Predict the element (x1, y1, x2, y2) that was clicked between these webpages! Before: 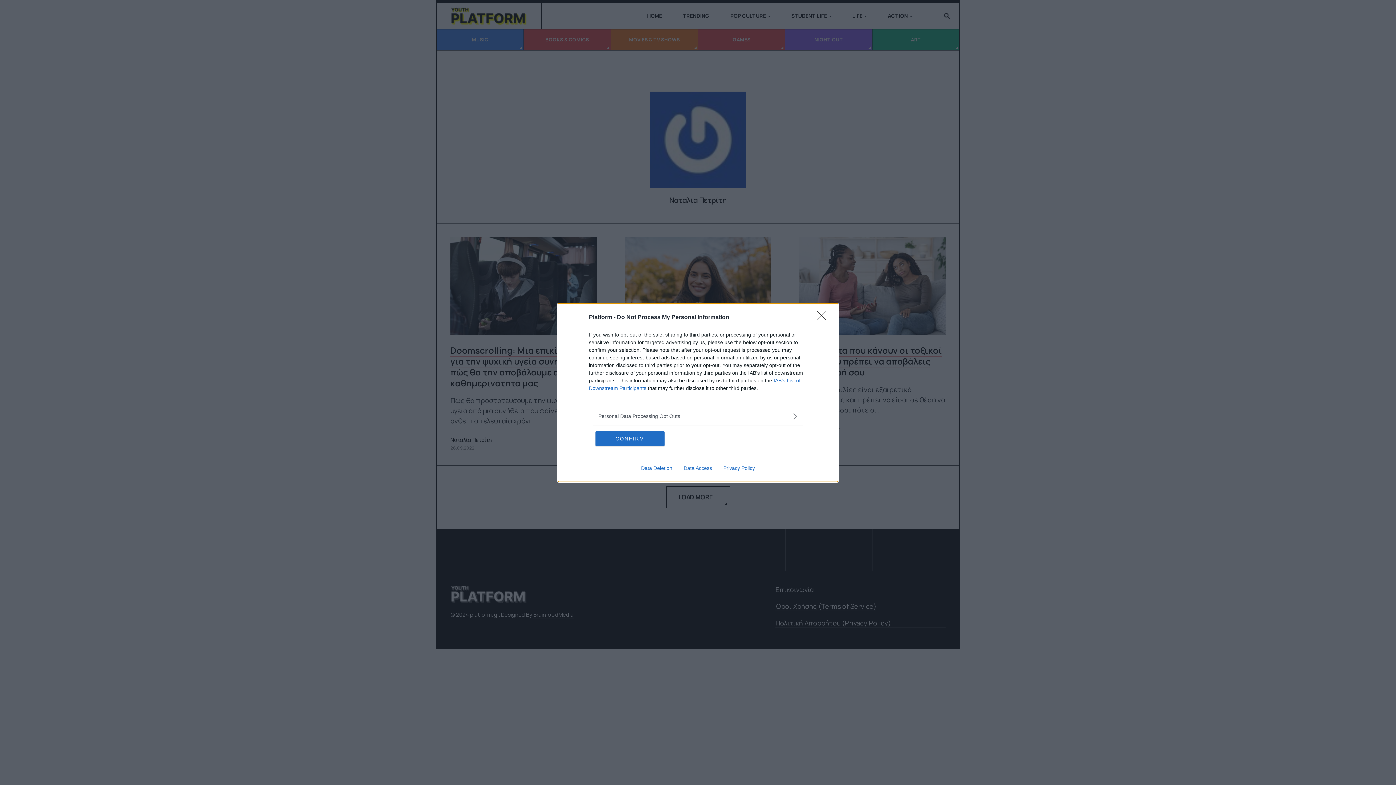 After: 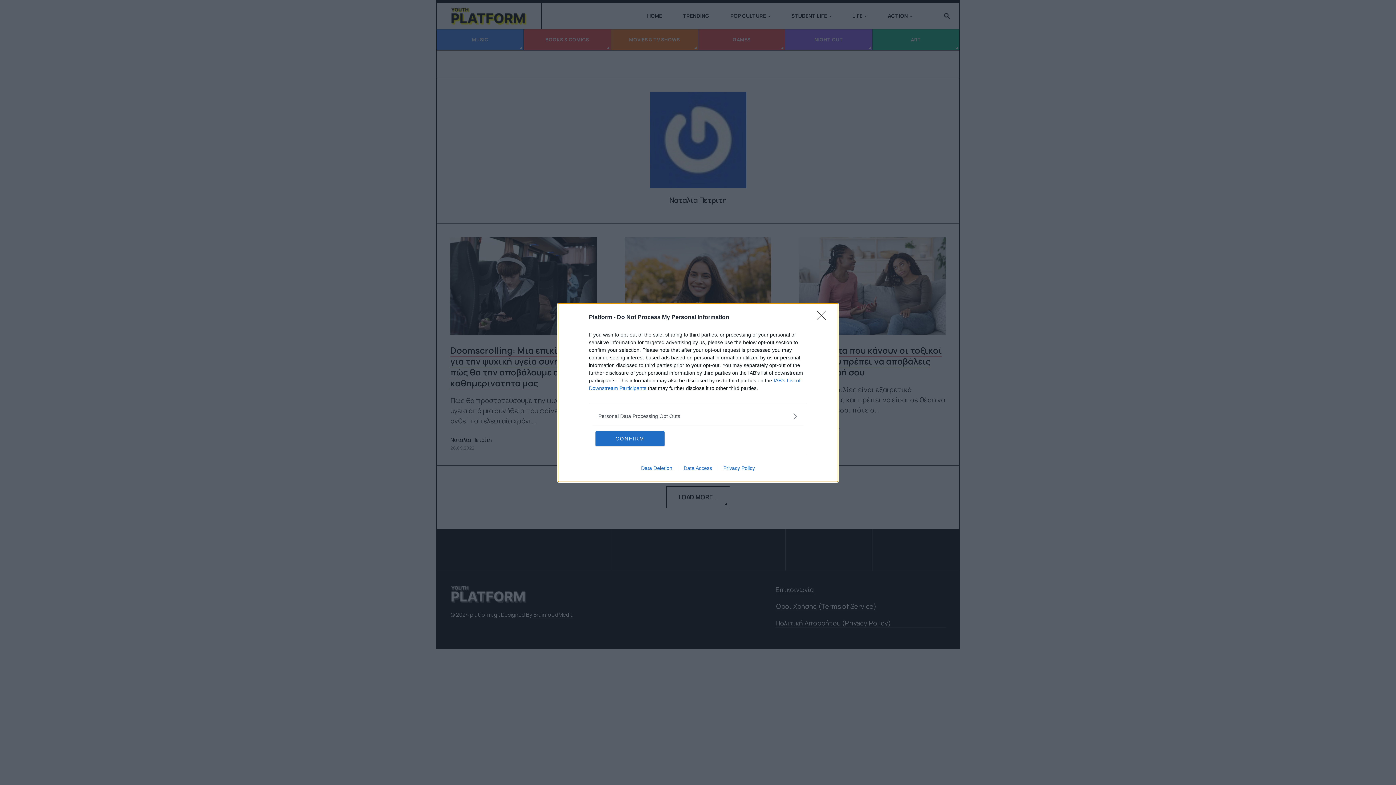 Action: label: Privacy Policy bbox: (717, 465, 760, 471)